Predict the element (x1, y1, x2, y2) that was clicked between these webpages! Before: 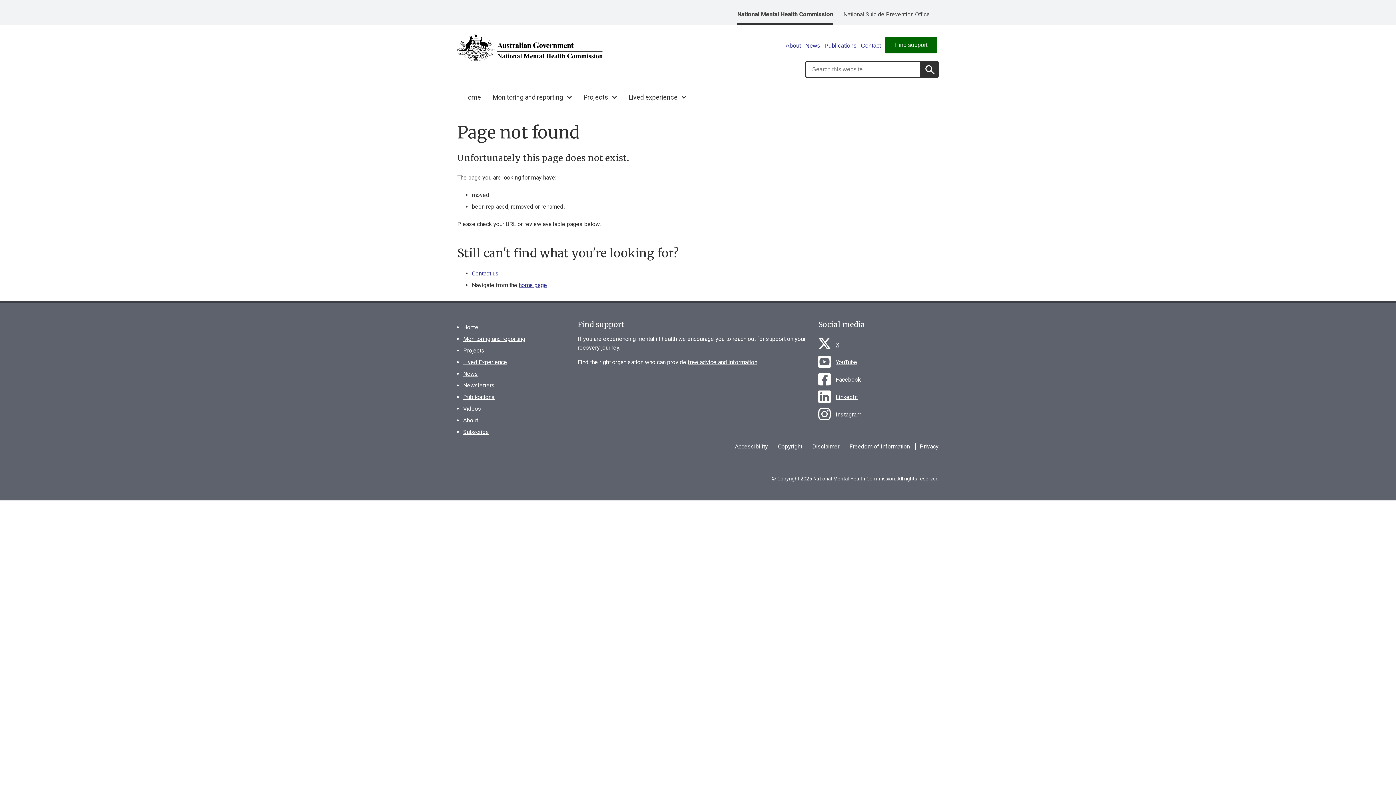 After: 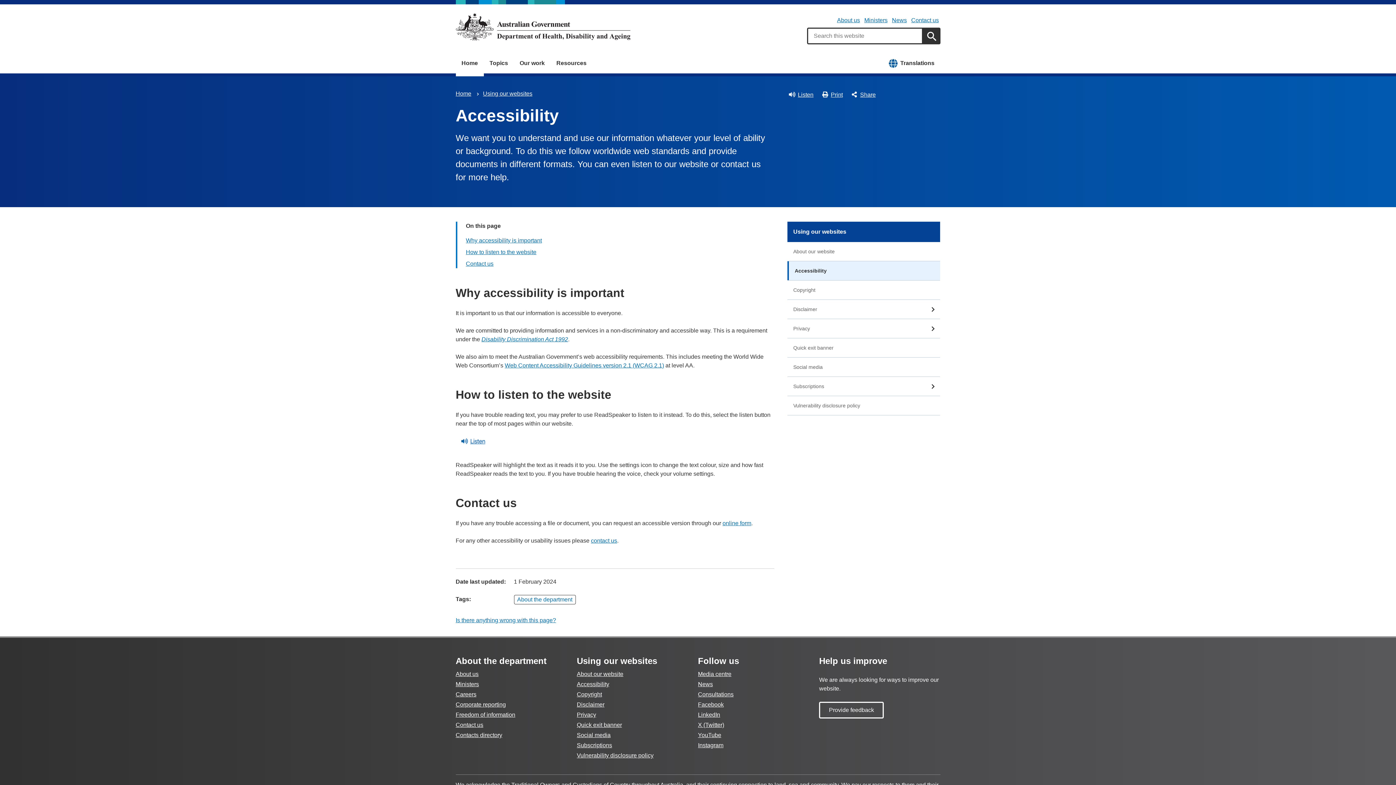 Action: bbox: (735, 443, 768, 450) label: Accessibility